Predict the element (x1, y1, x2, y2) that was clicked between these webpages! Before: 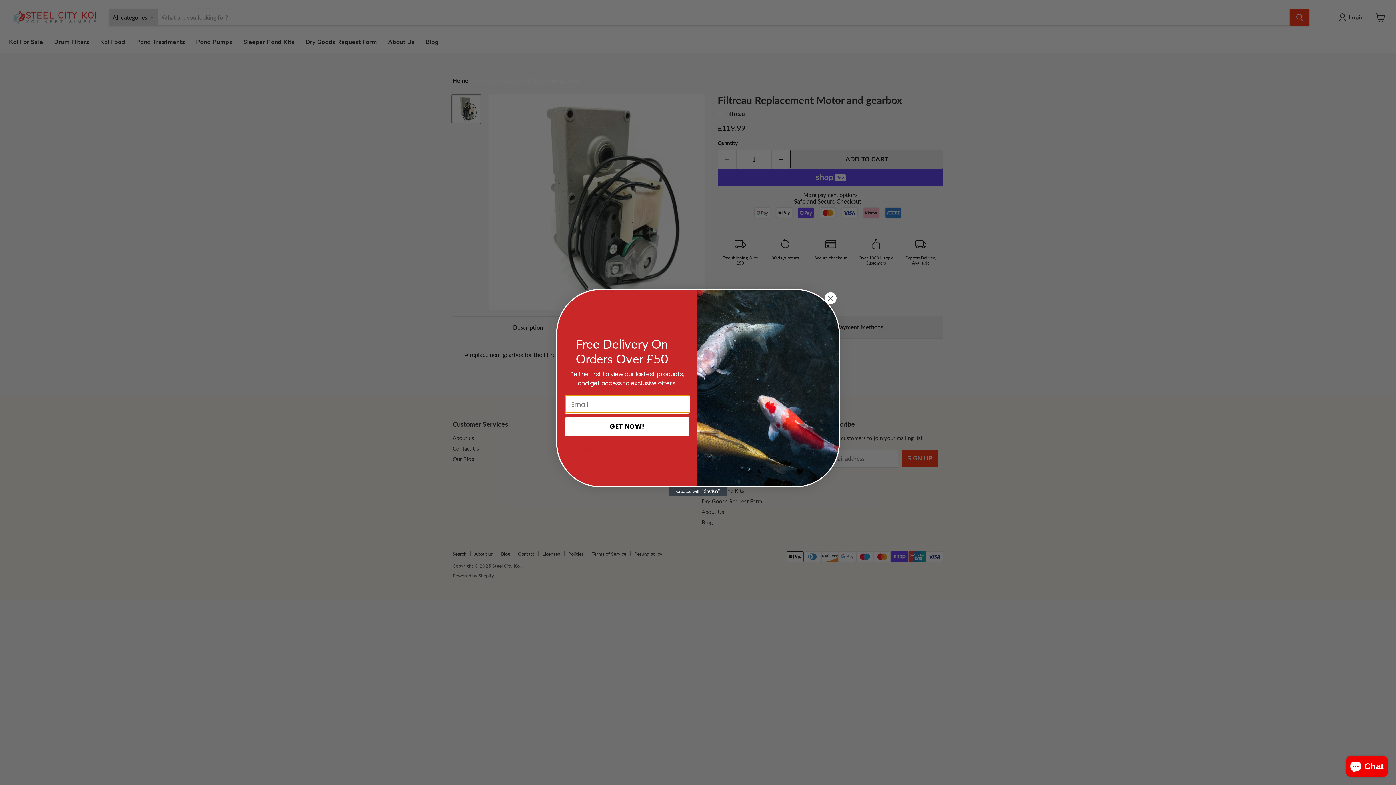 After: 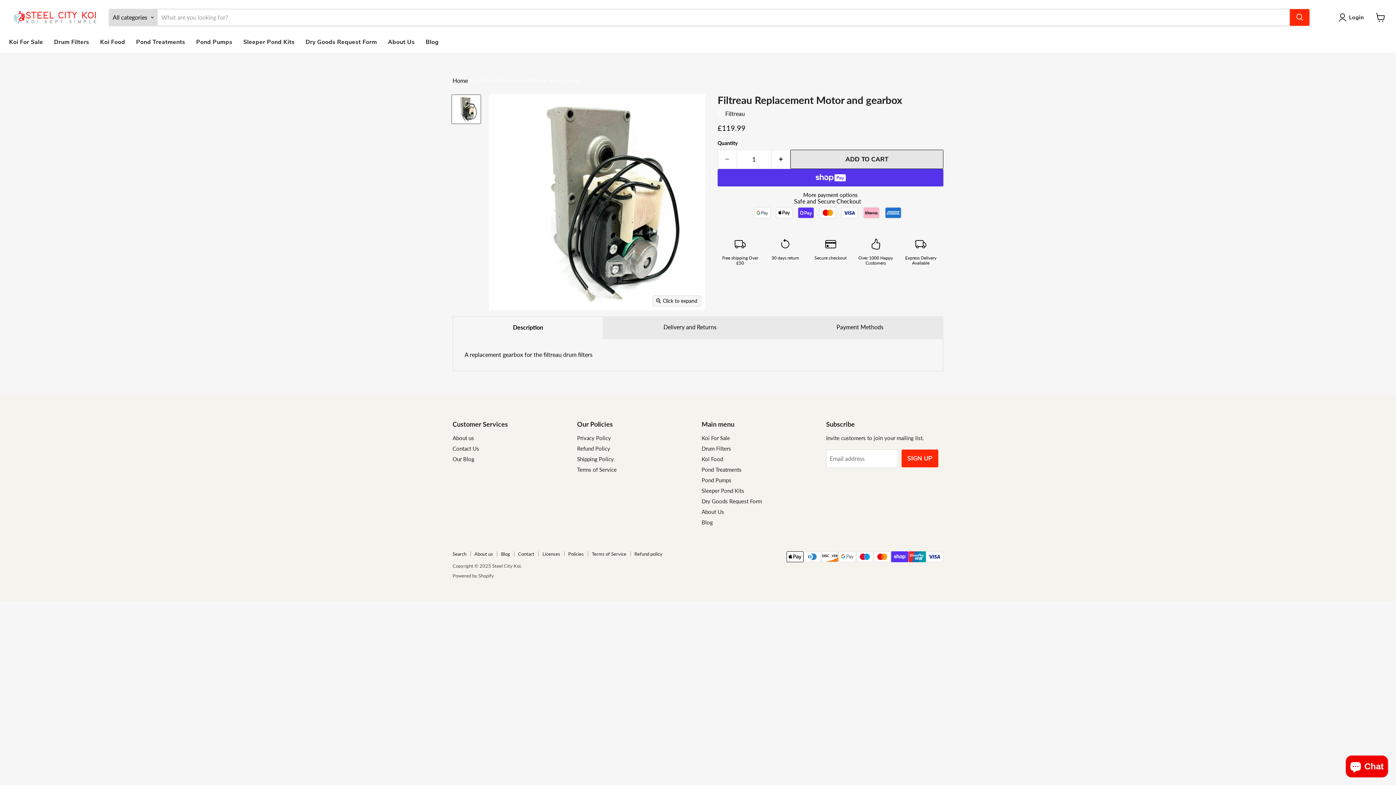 Action: label: Close dialog bbox: (824, 292, 837, 304)